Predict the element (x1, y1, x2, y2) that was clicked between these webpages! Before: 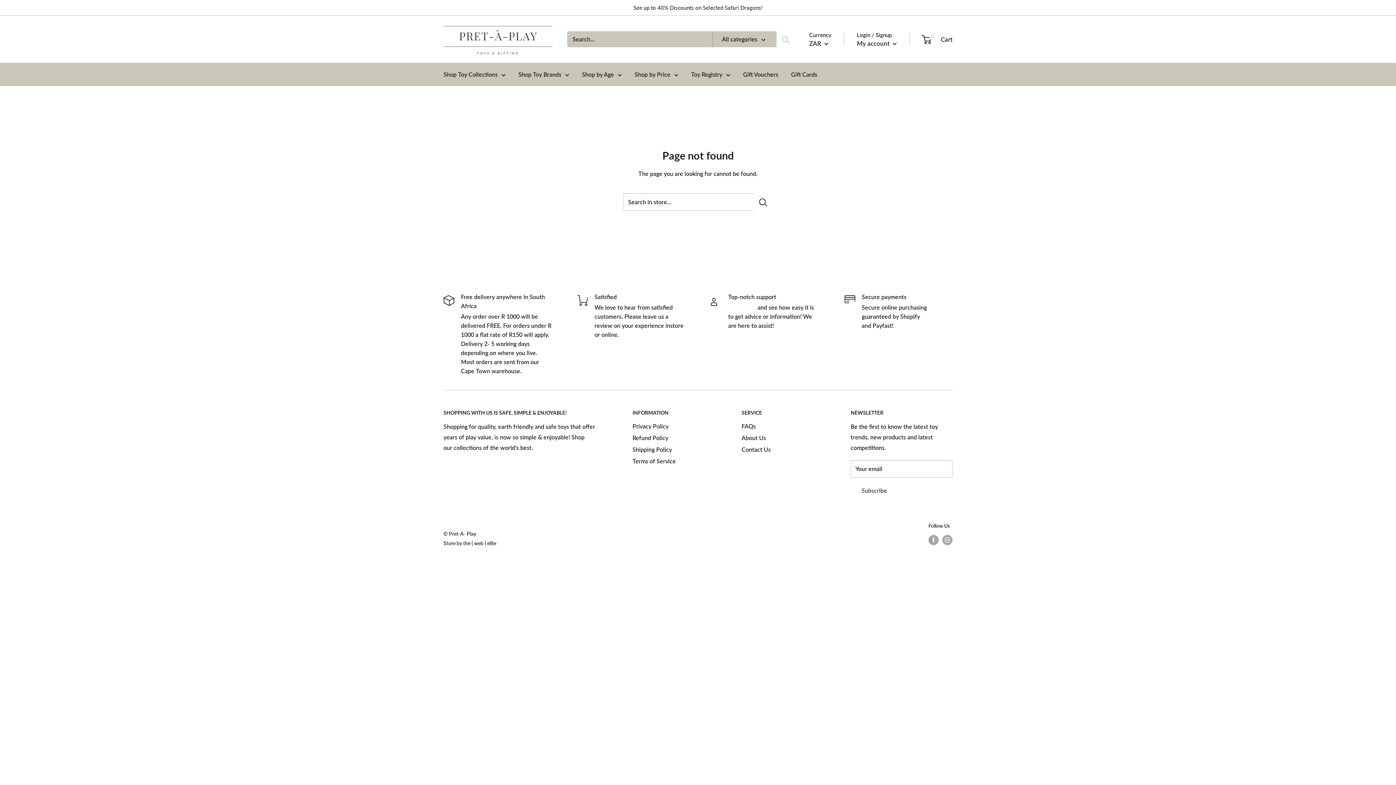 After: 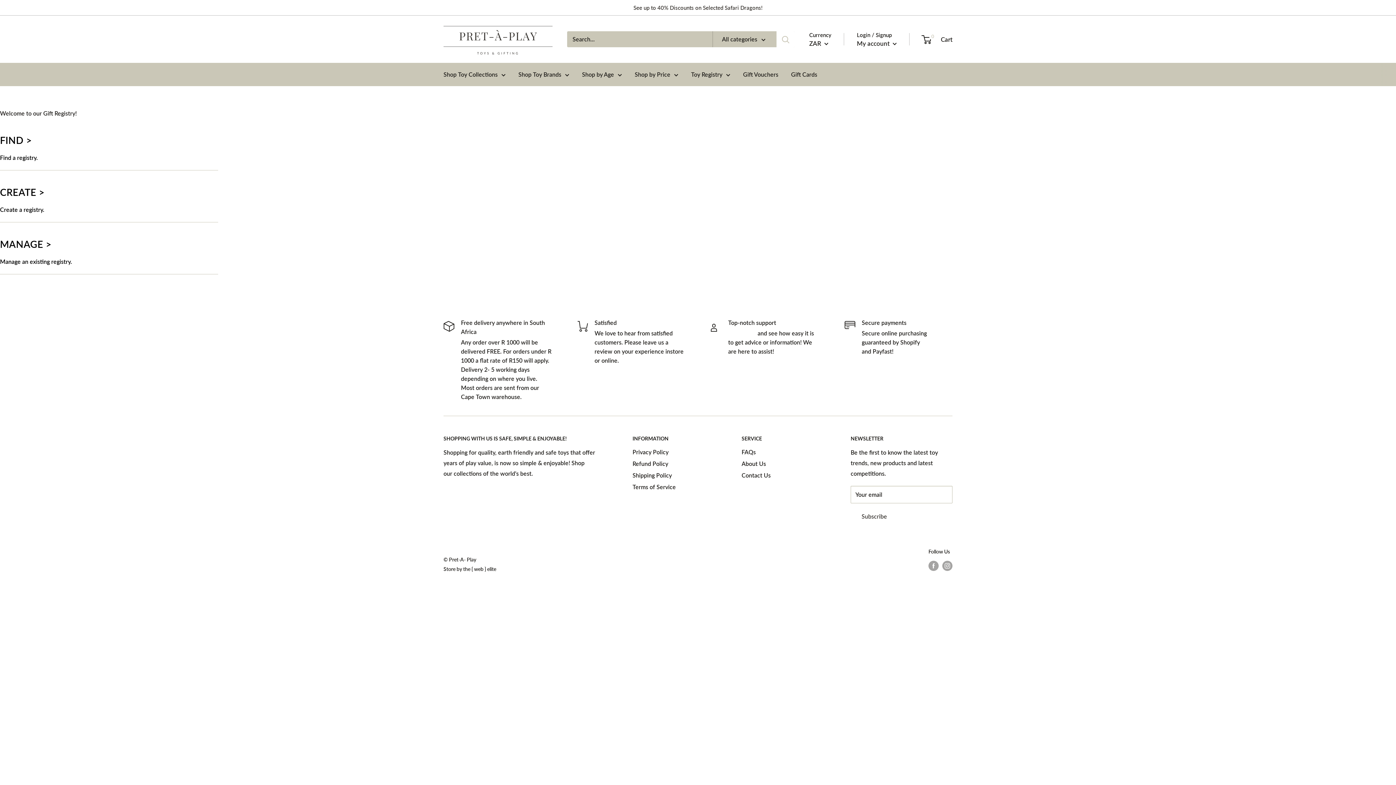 Action: bbox: (691, 69, 730, 79) label: Toy Registry